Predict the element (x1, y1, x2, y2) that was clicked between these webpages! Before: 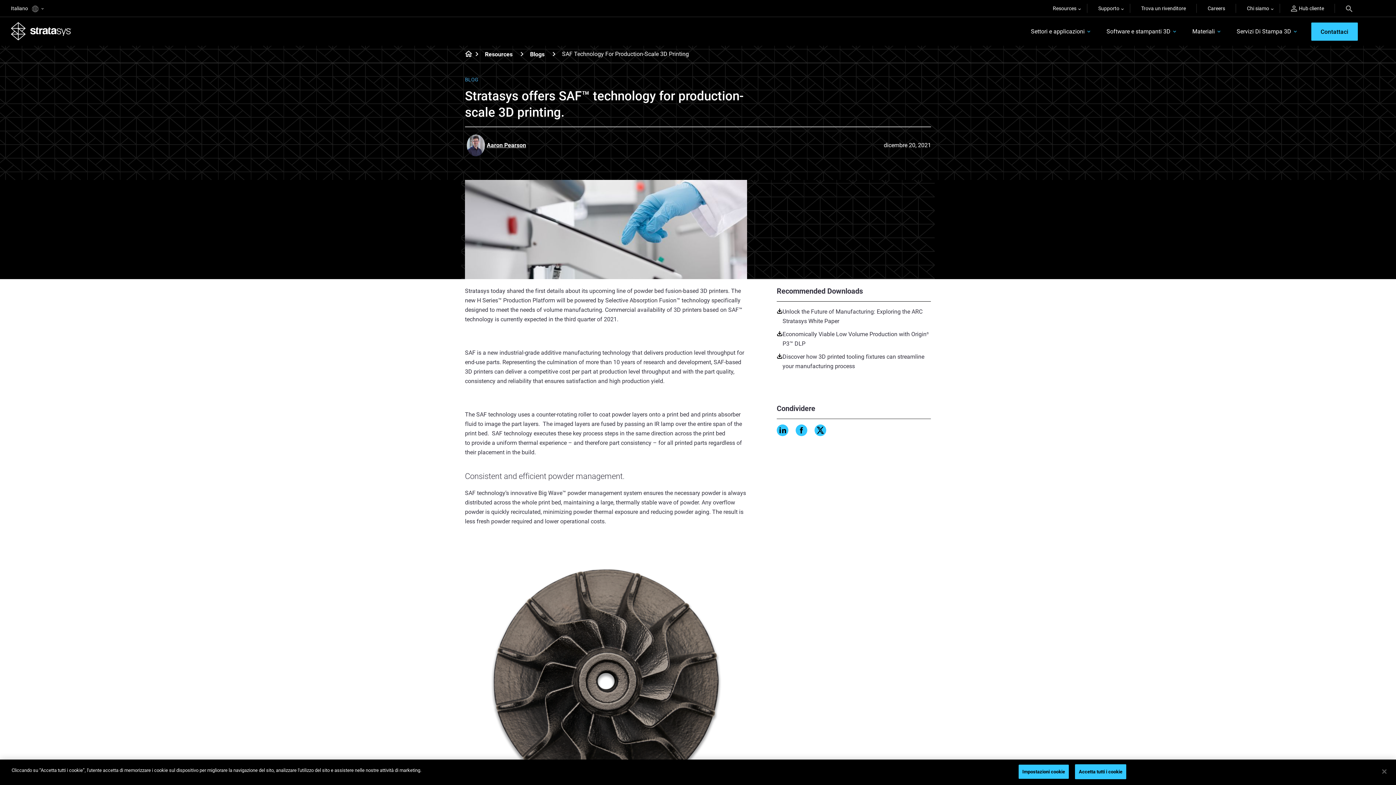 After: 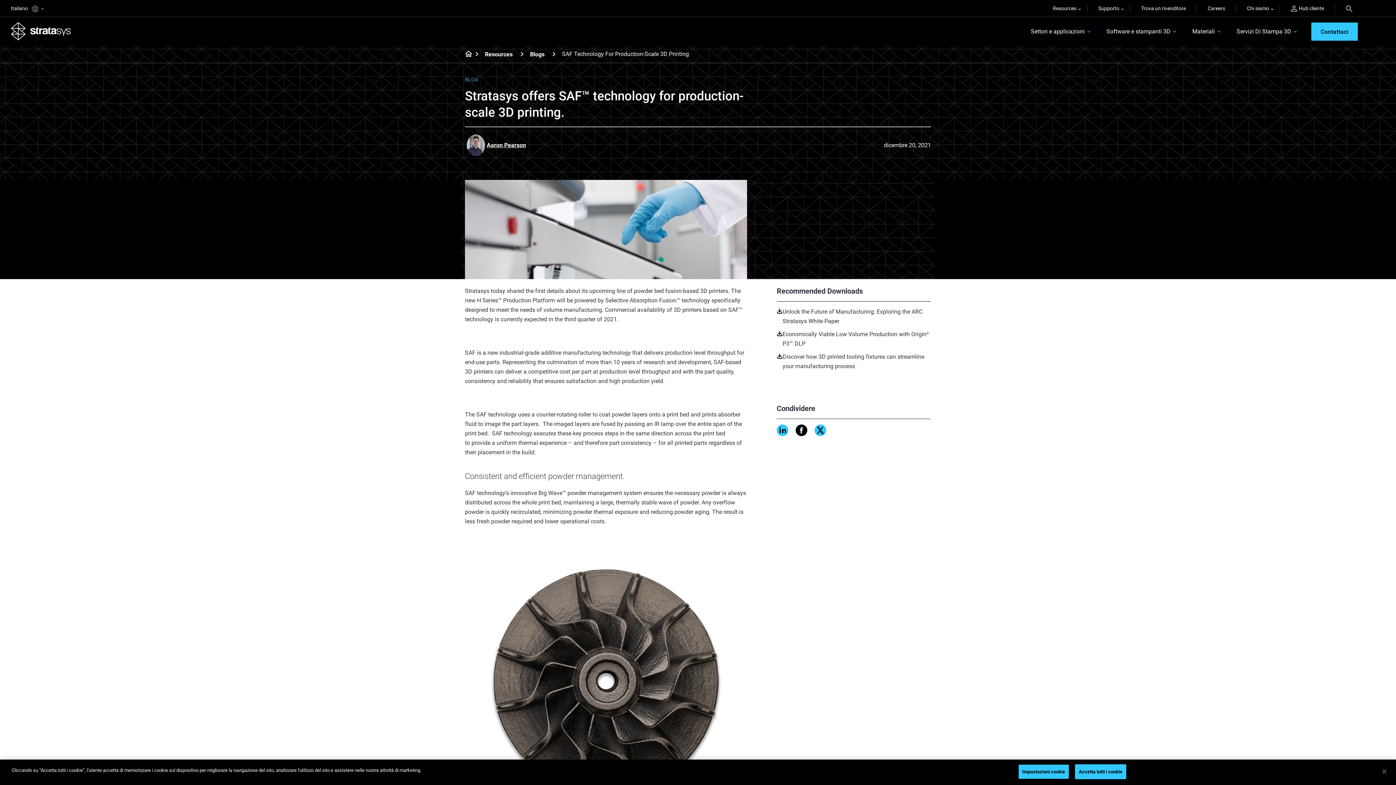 Action: bbox: (795, 424, 807, 436)